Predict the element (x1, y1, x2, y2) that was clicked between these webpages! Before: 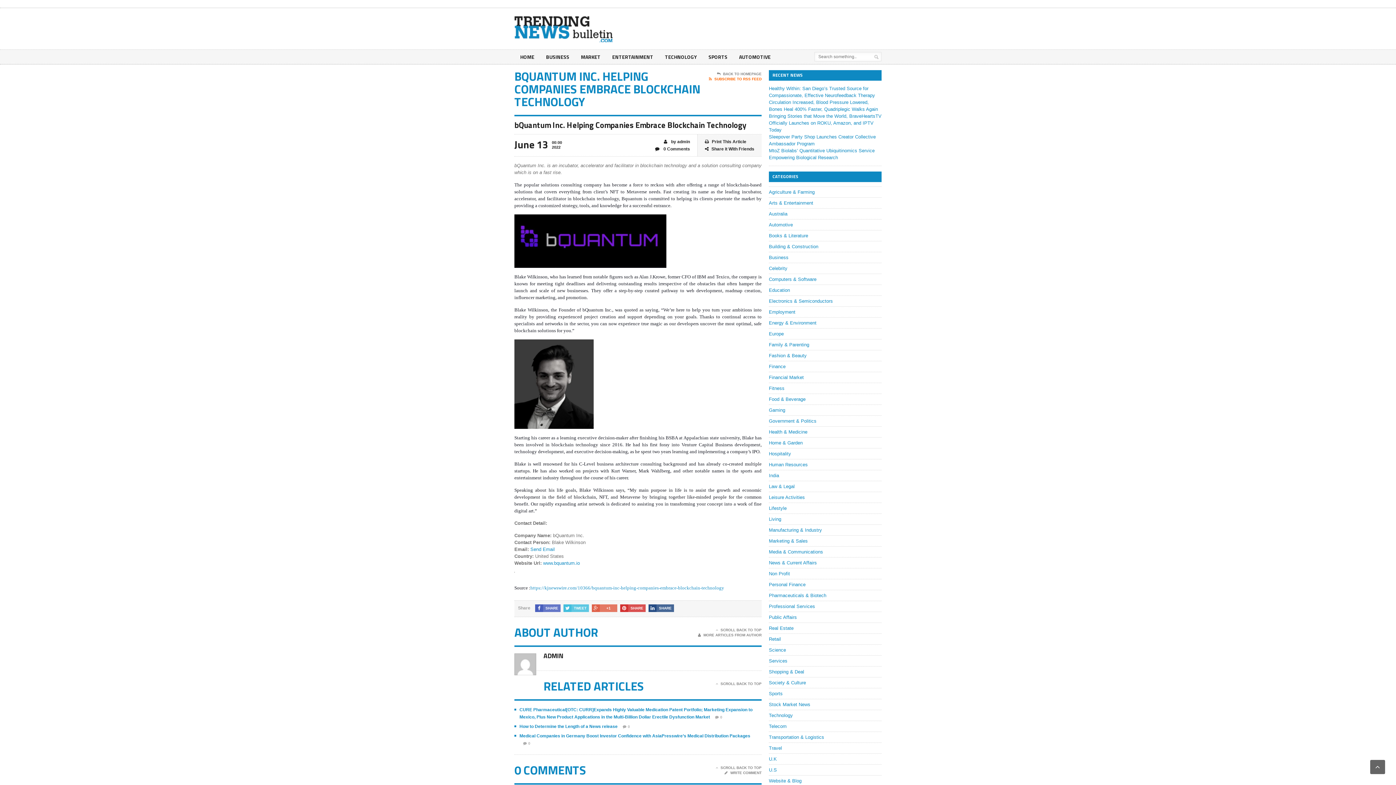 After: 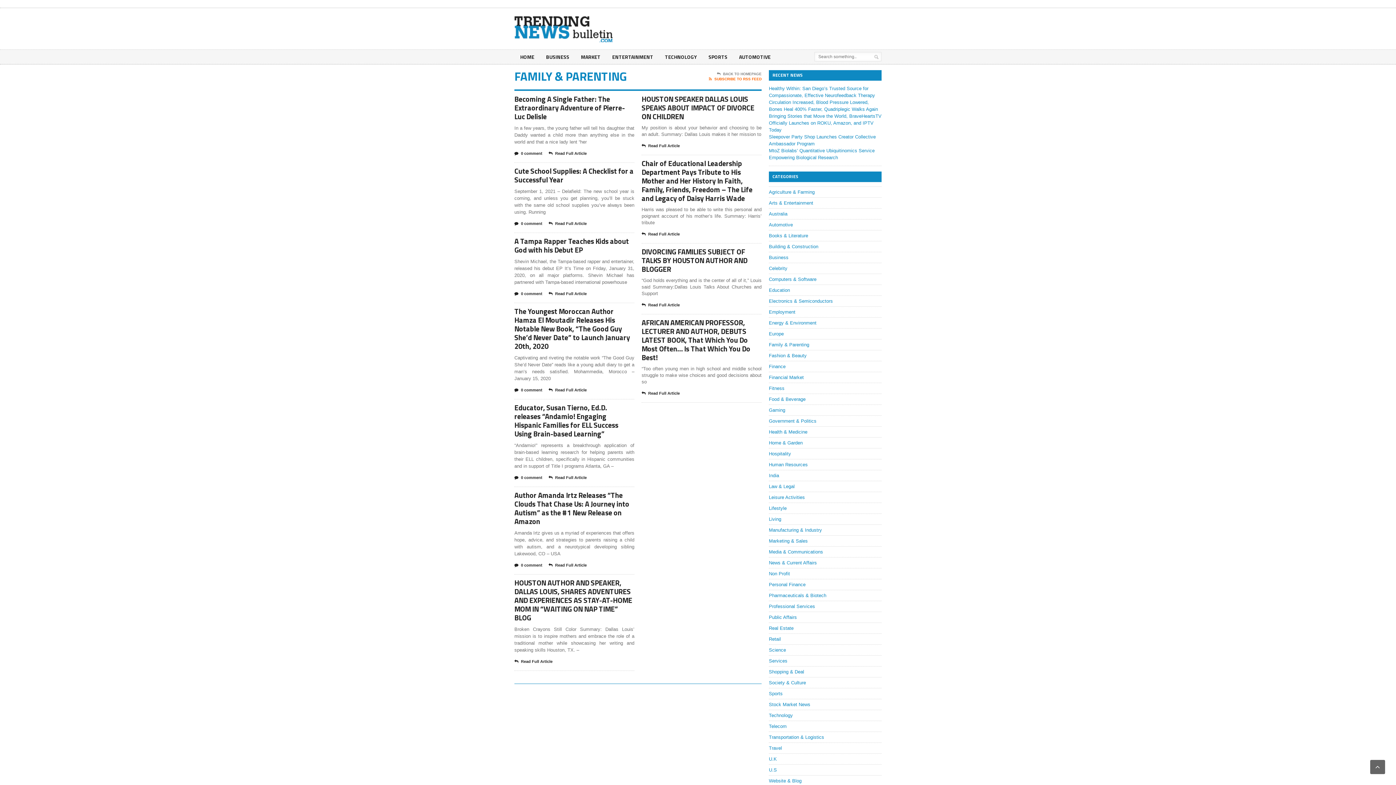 Action: bbox: (769, 342, 809, 347) label: Family & Parenting